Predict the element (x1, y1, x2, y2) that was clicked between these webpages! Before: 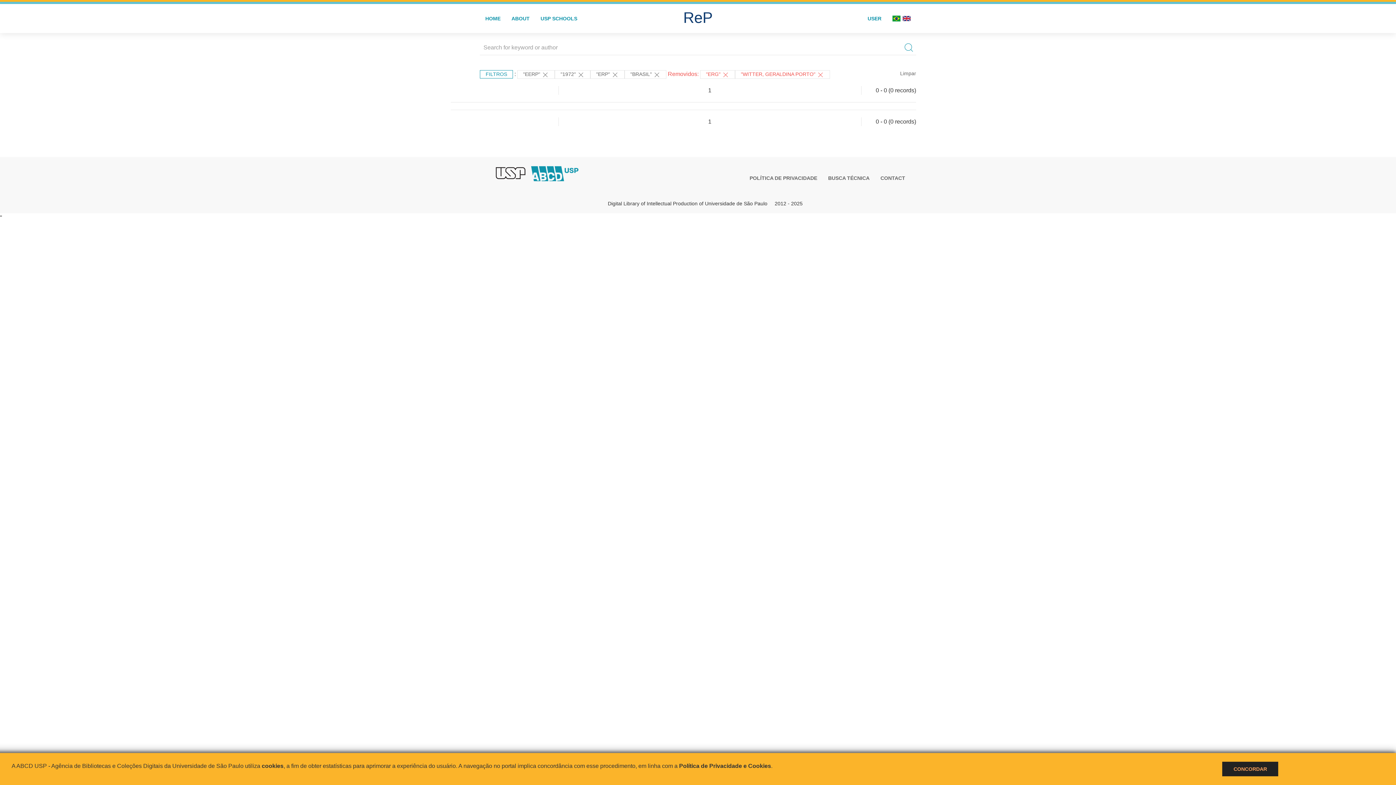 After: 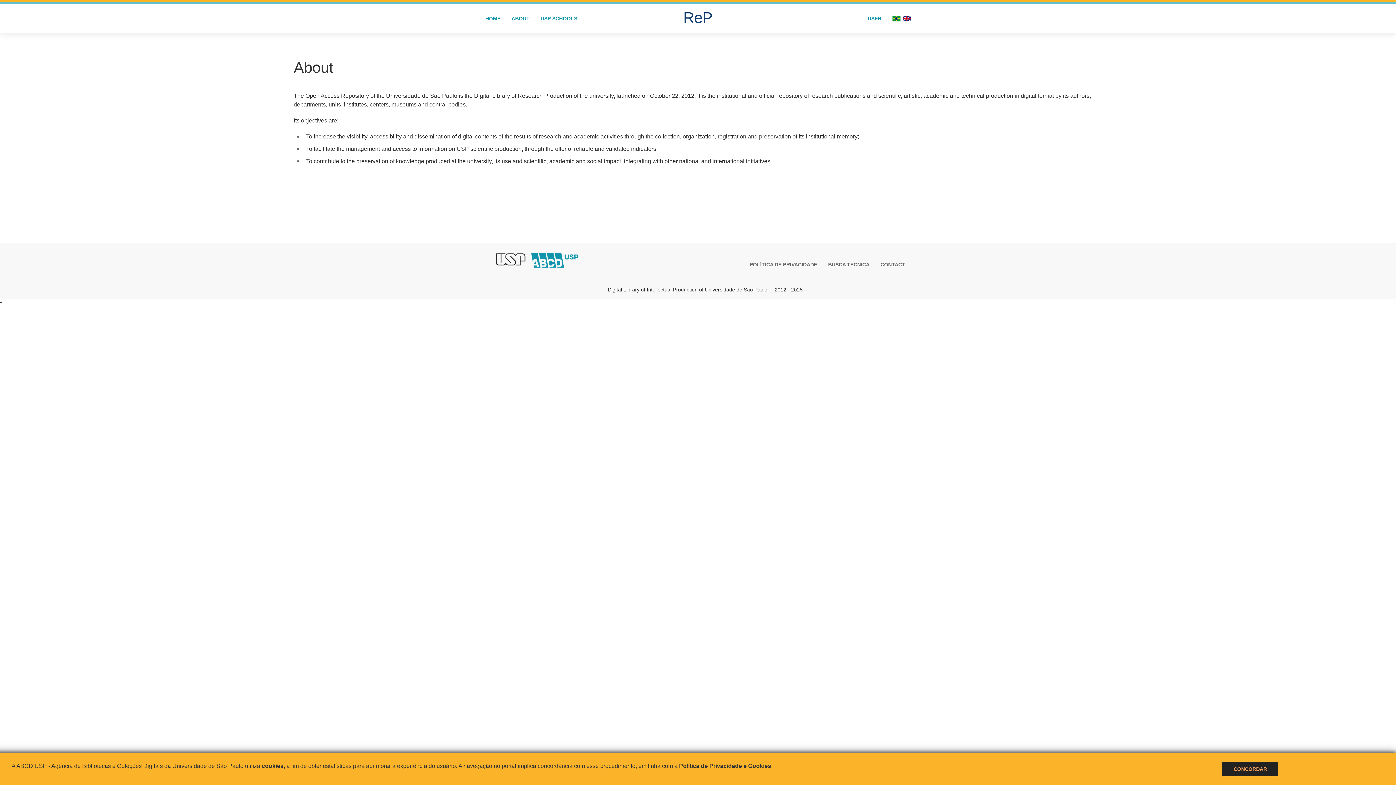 Action: label: ABOUT bbox: (506, 4, 535, 33)